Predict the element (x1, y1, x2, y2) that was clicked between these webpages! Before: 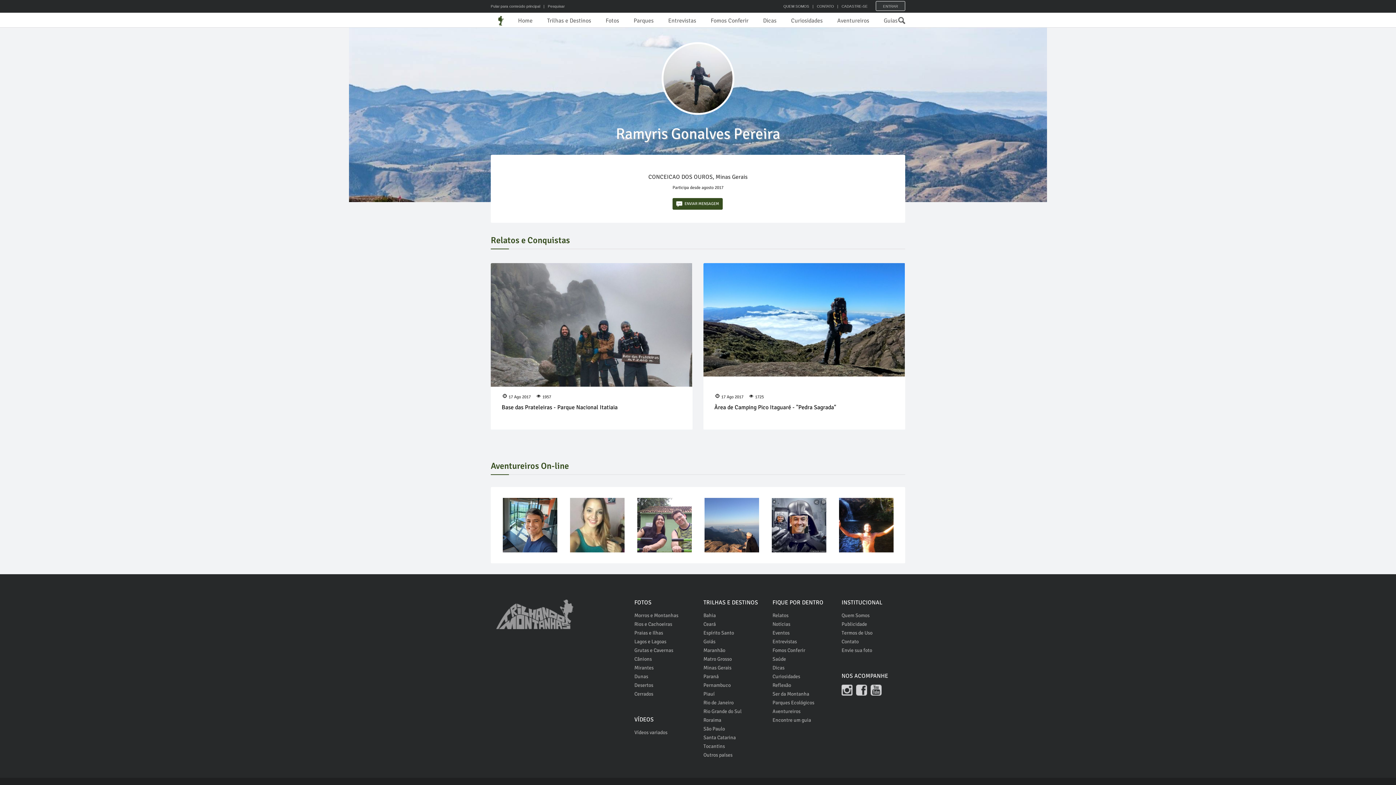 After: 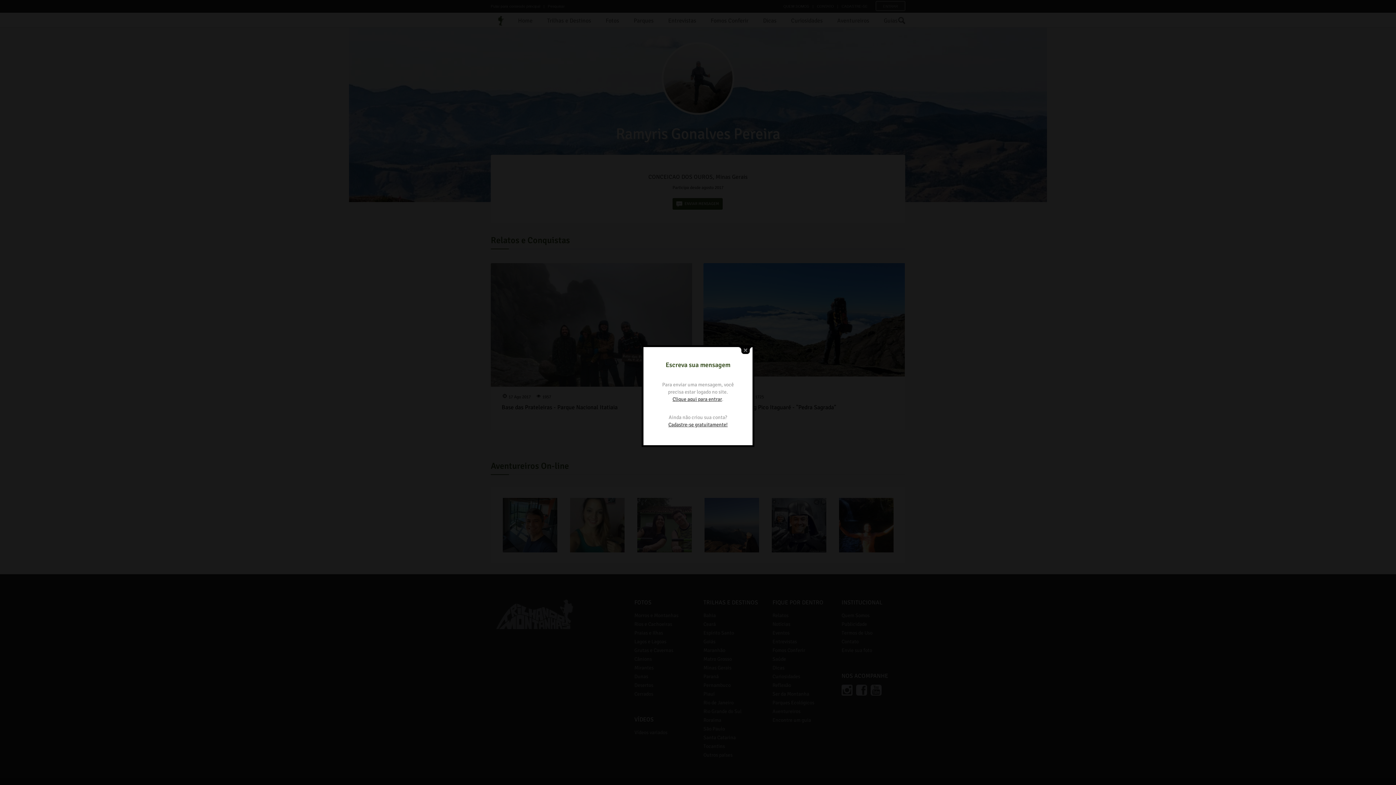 Action: bbox: (672, 198, 722, 209) label: ENVIAR MENSAGEM